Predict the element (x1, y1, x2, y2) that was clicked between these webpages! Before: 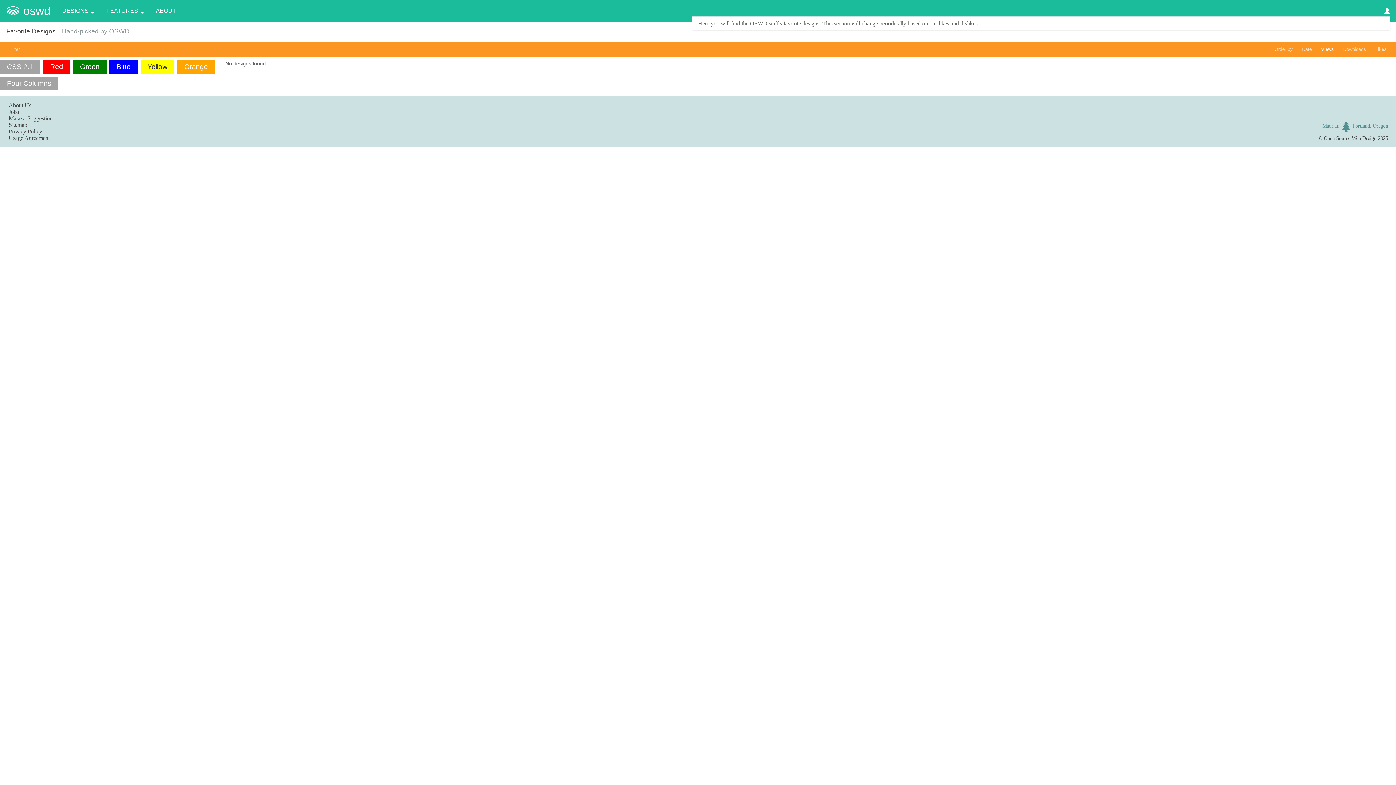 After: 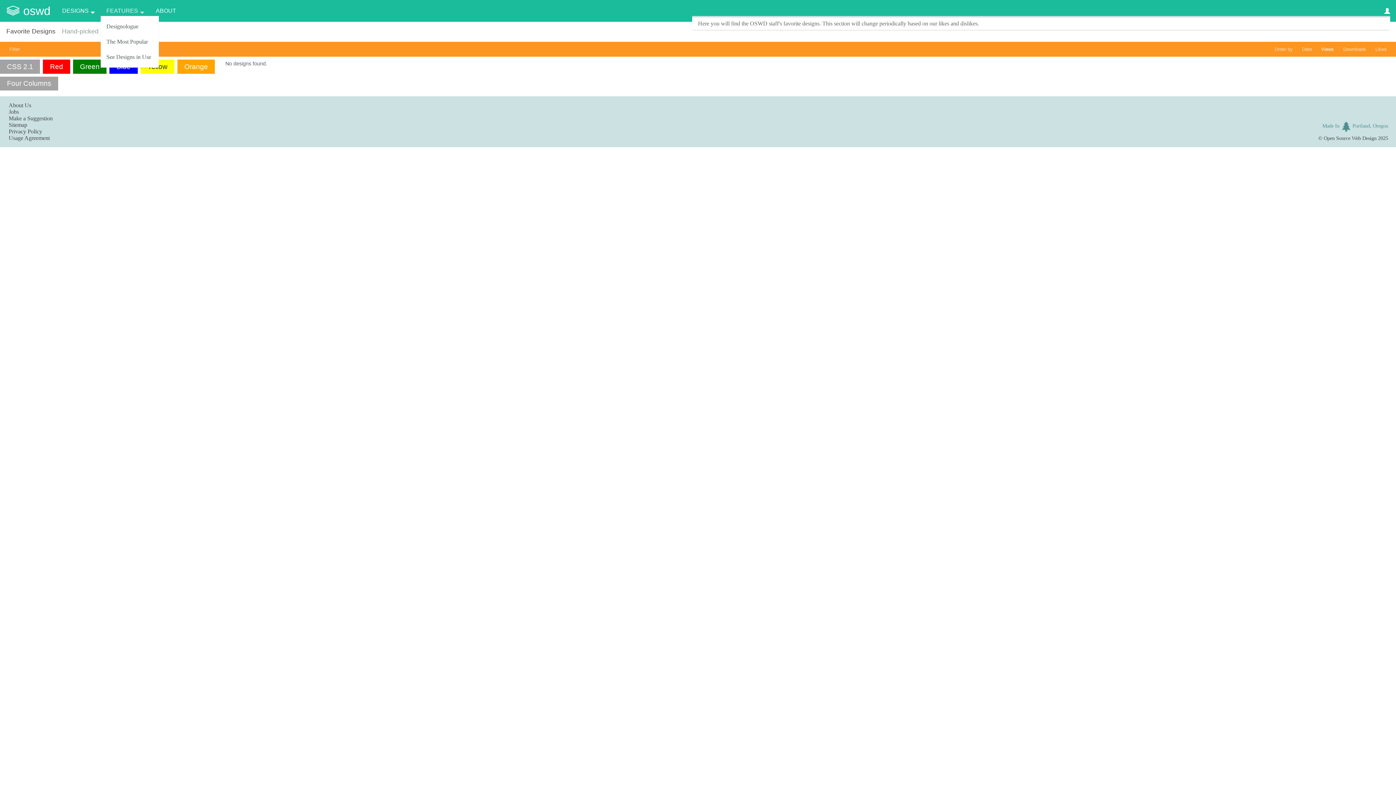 Action: label: FEATURES bbox: (100, 0, 150, 21)